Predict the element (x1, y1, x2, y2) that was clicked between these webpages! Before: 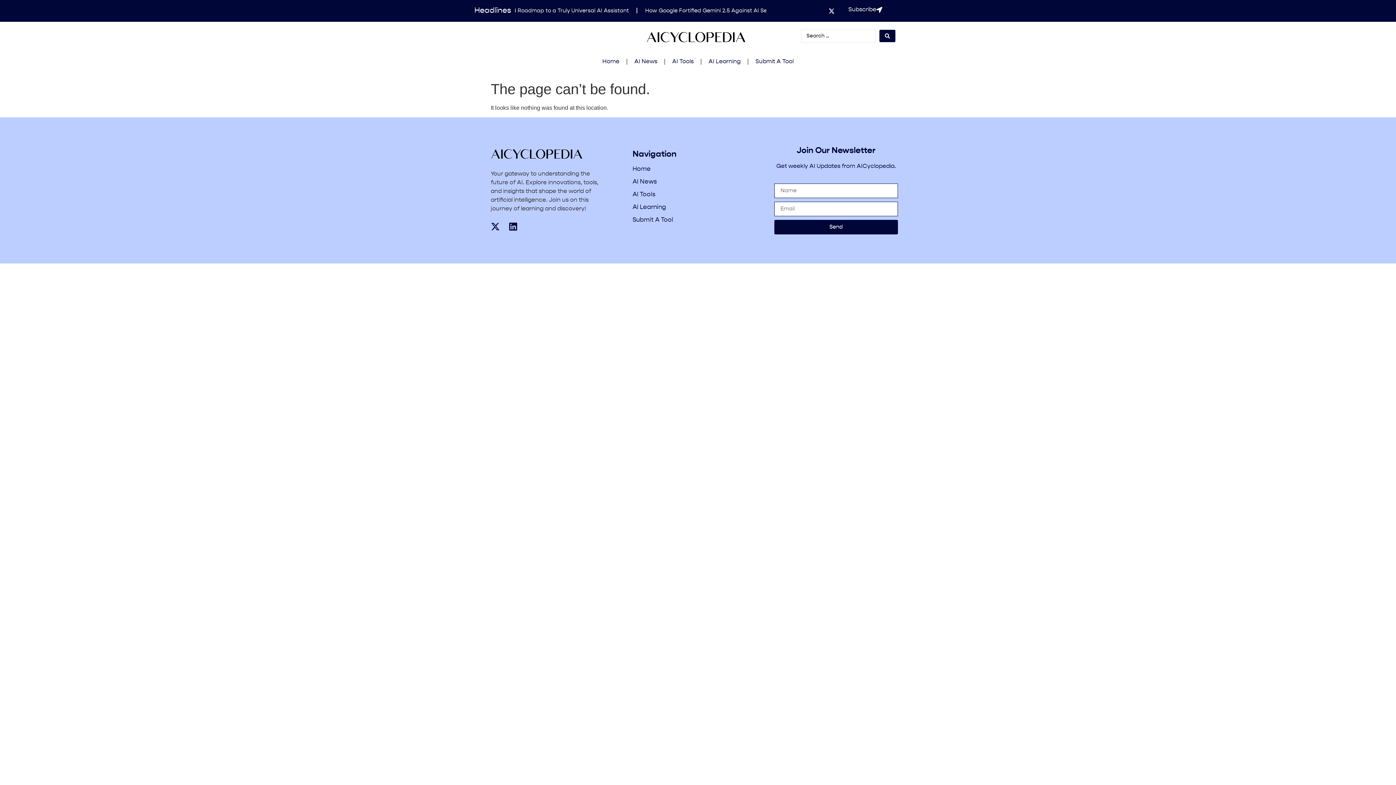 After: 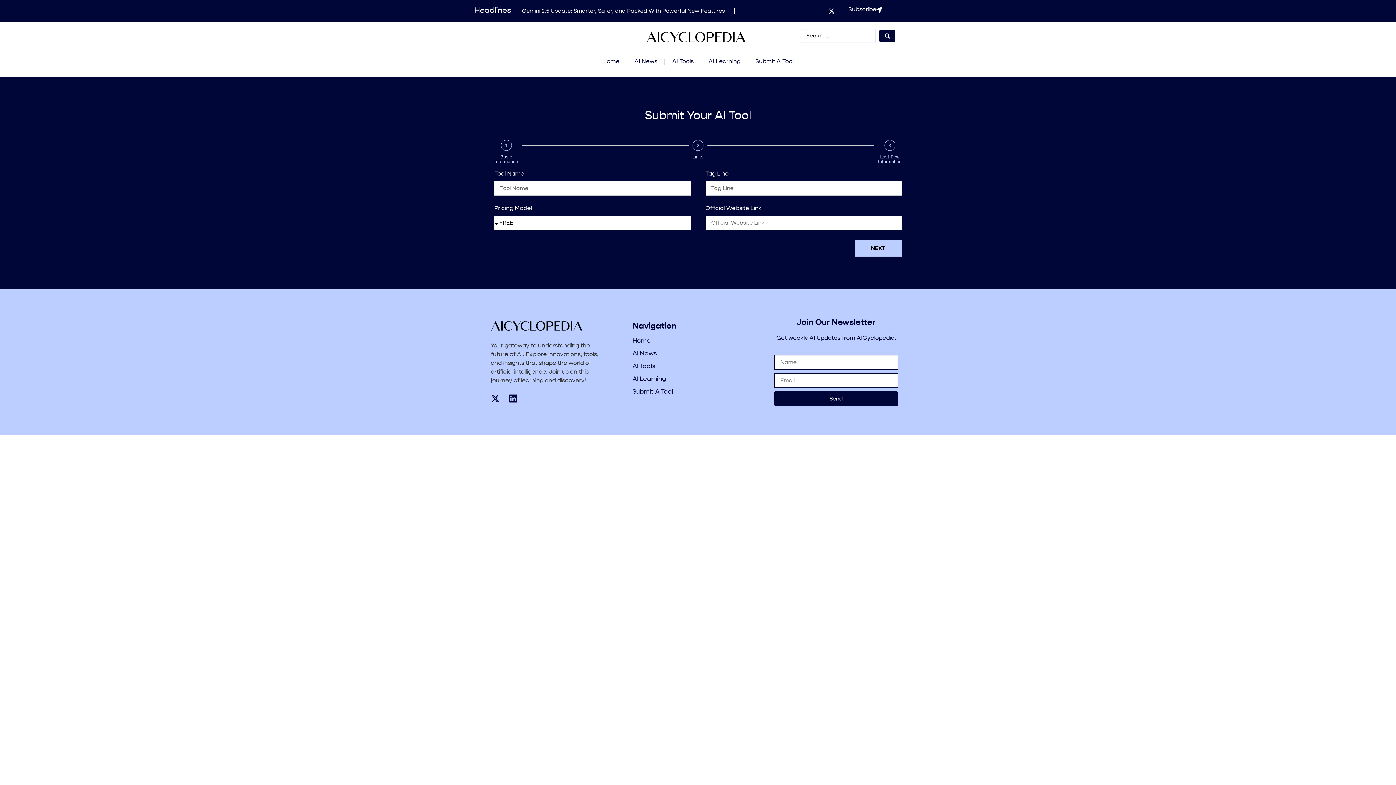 Action: label: Submit A Tool bbox: (748, 53, 801, 70)